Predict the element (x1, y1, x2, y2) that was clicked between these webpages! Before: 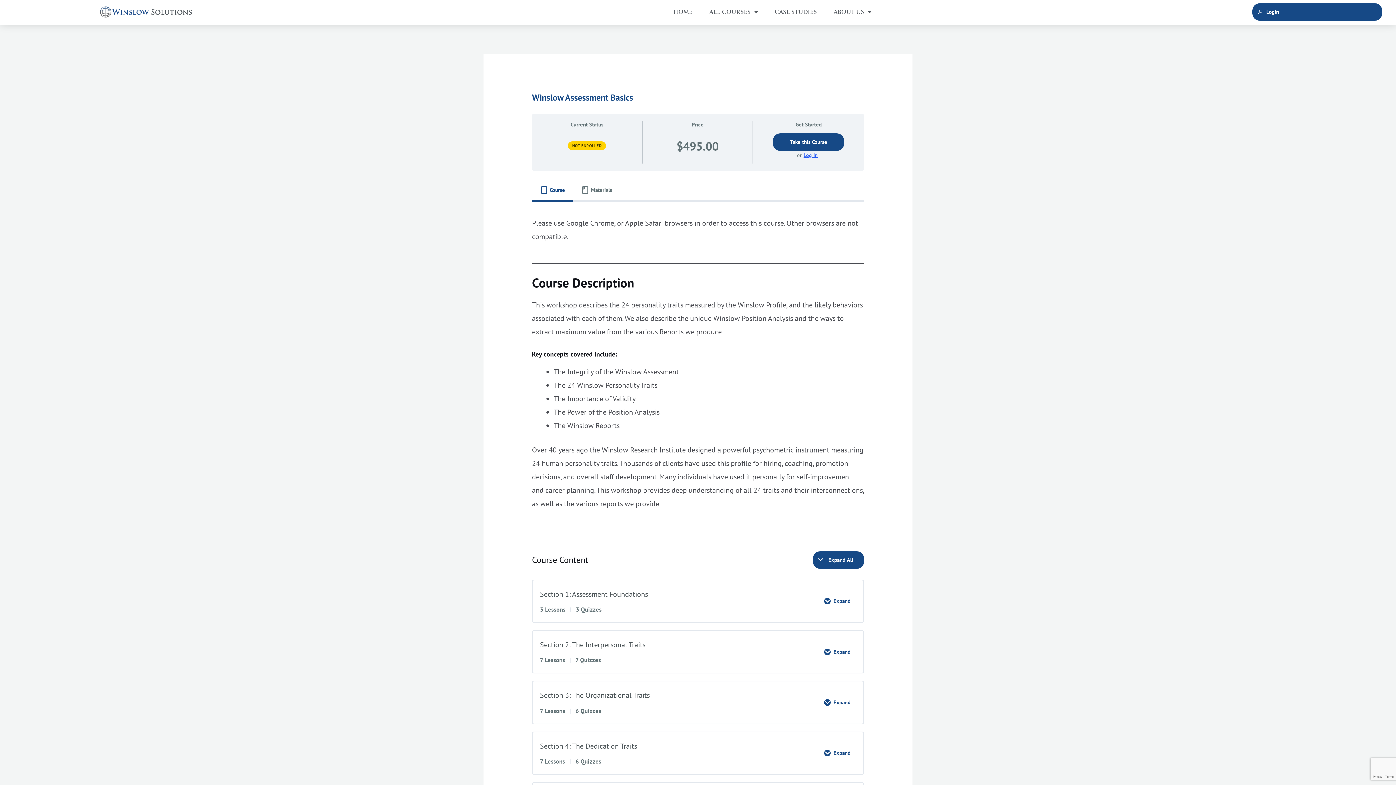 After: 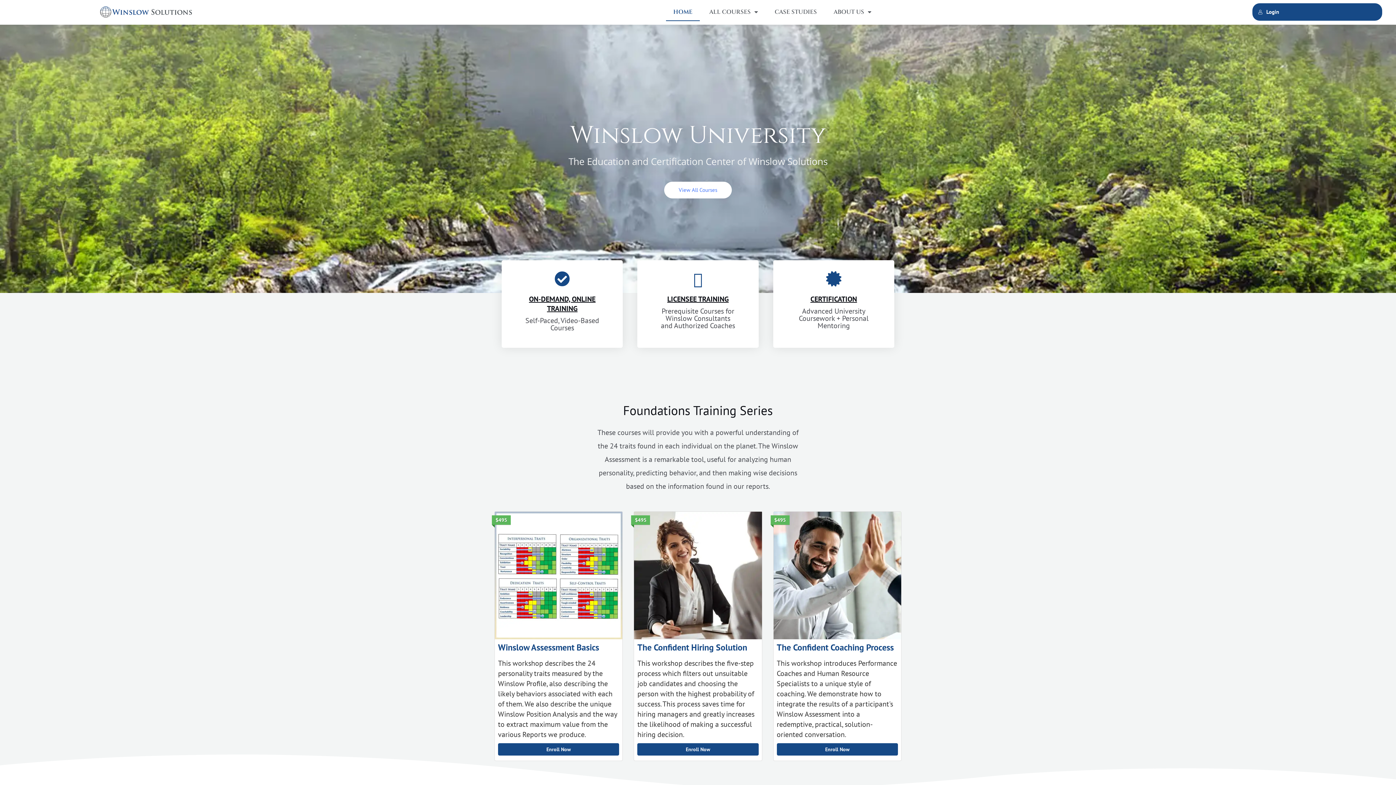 Action: bbox: (96, 3, 196, 20)